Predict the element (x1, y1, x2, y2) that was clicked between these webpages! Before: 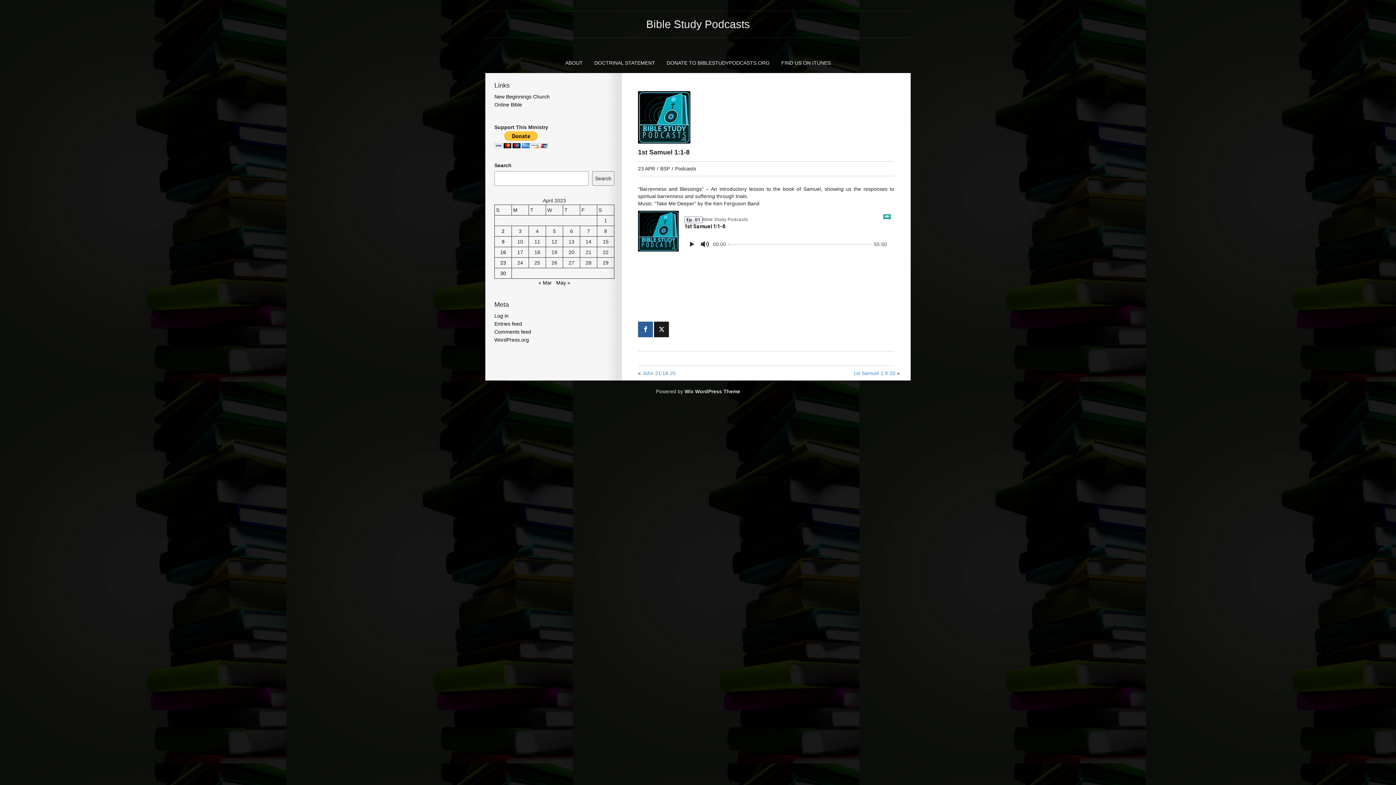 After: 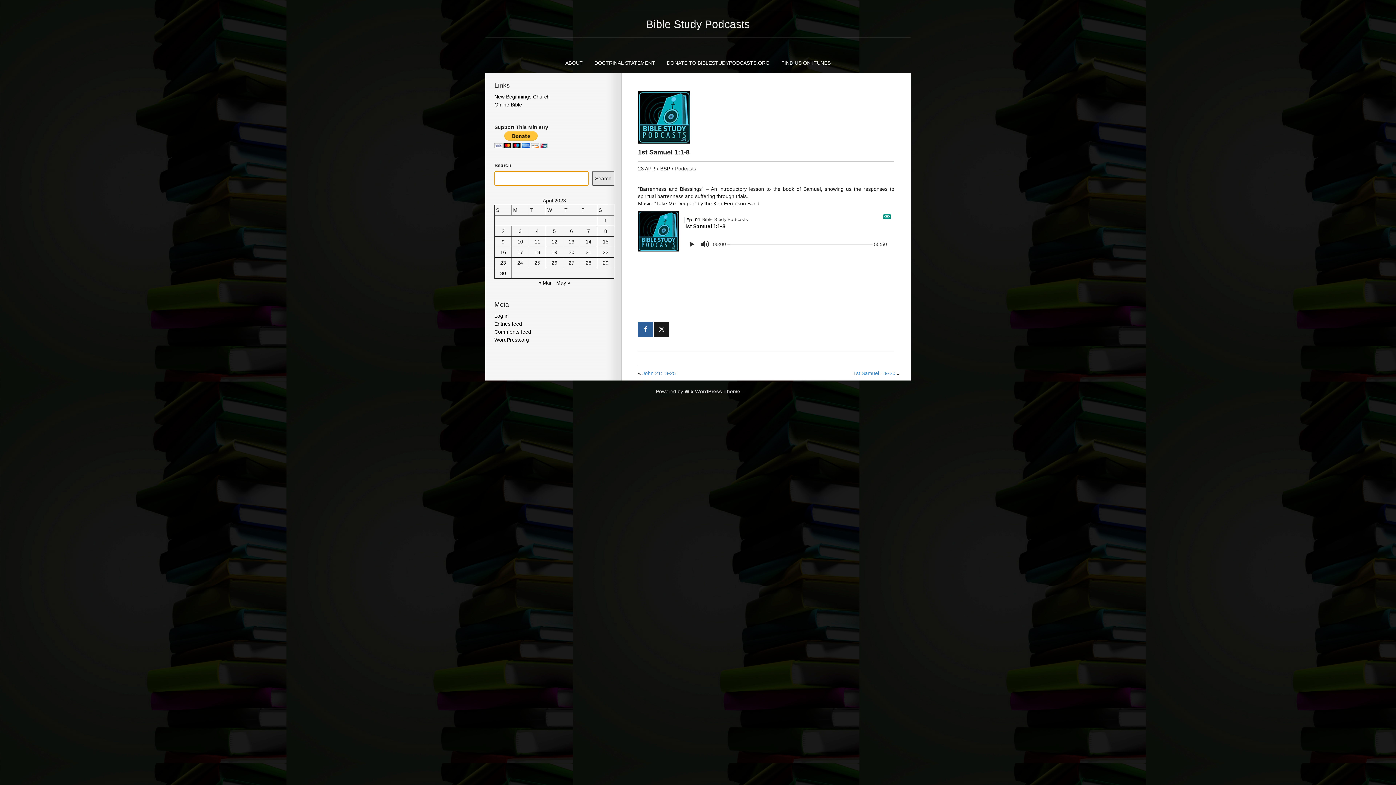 Action: bbox: (592, 171, 614, 185) label: Search